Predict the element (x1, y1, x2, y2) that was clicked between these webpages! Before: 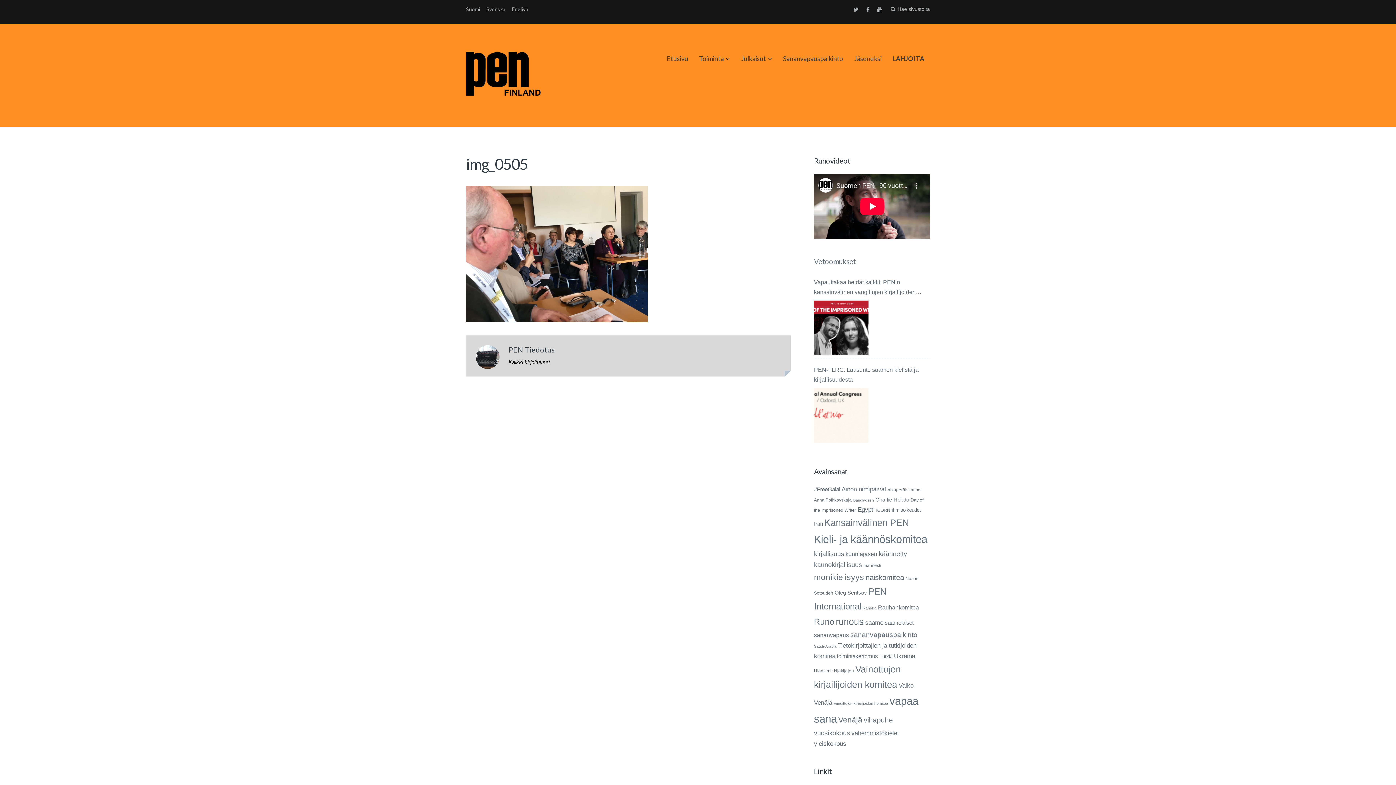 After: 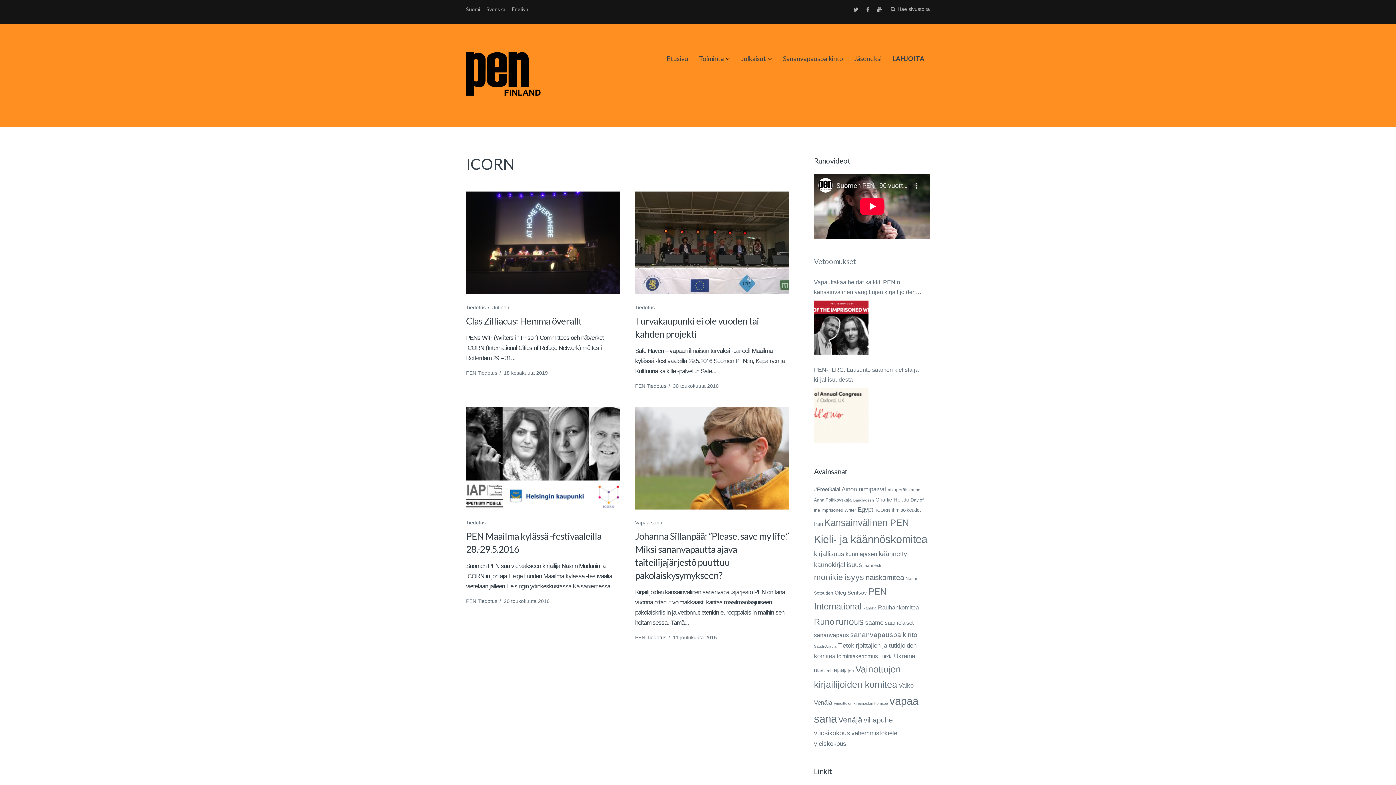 Action: label: ICORN (4 kohdetta) bbox: (876, 507, 890, 512)